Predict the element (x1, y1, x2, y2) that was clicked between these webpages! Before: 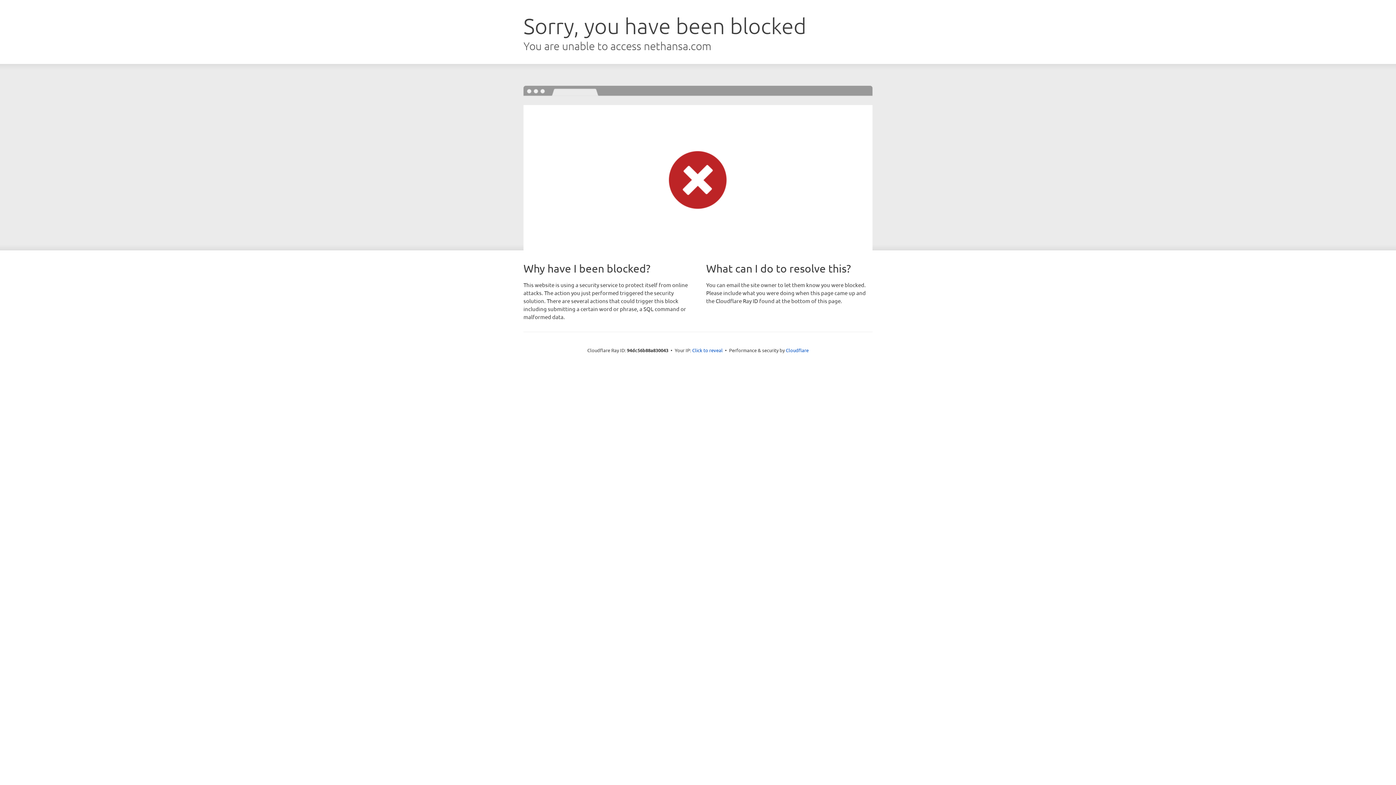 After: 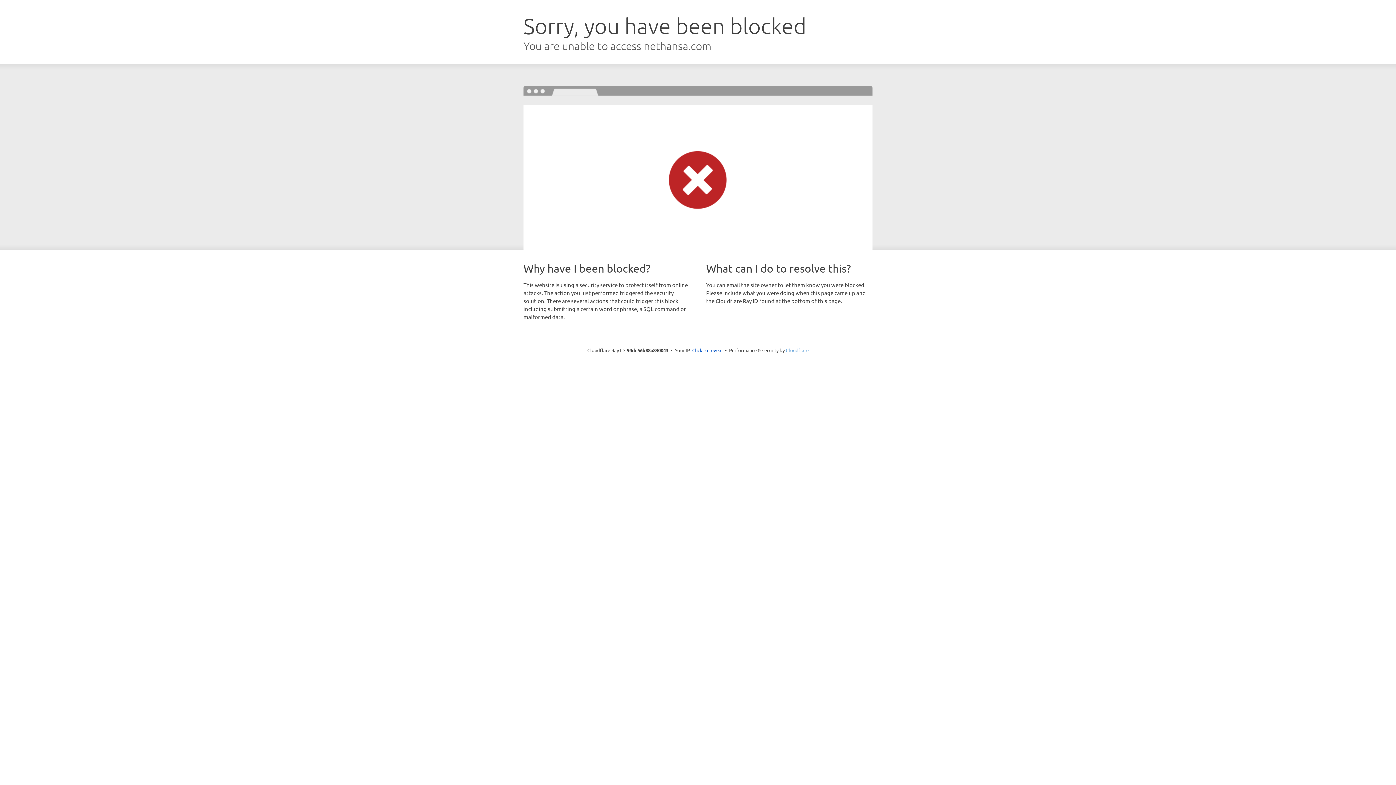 Action: label: Cloudflare bbox: (786, 347, 808, 353)